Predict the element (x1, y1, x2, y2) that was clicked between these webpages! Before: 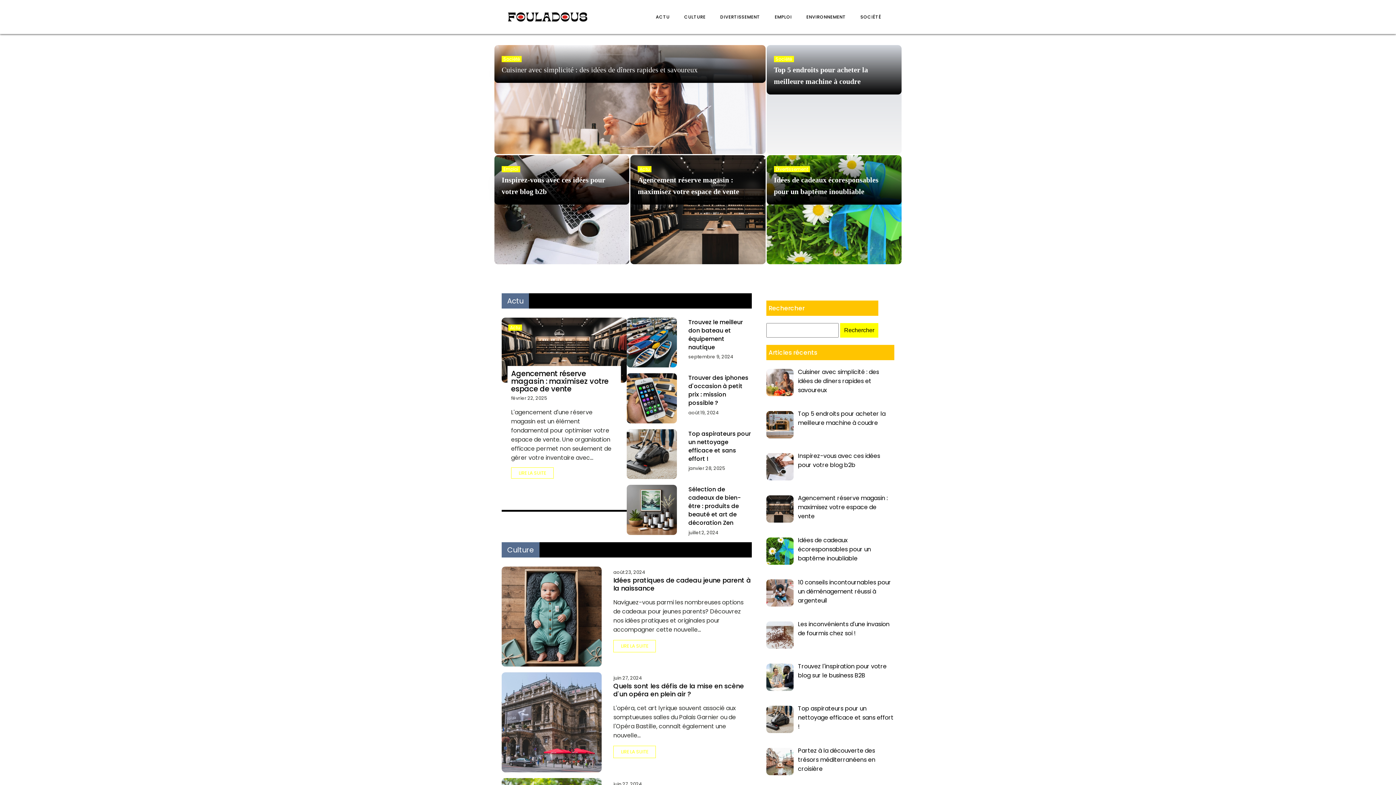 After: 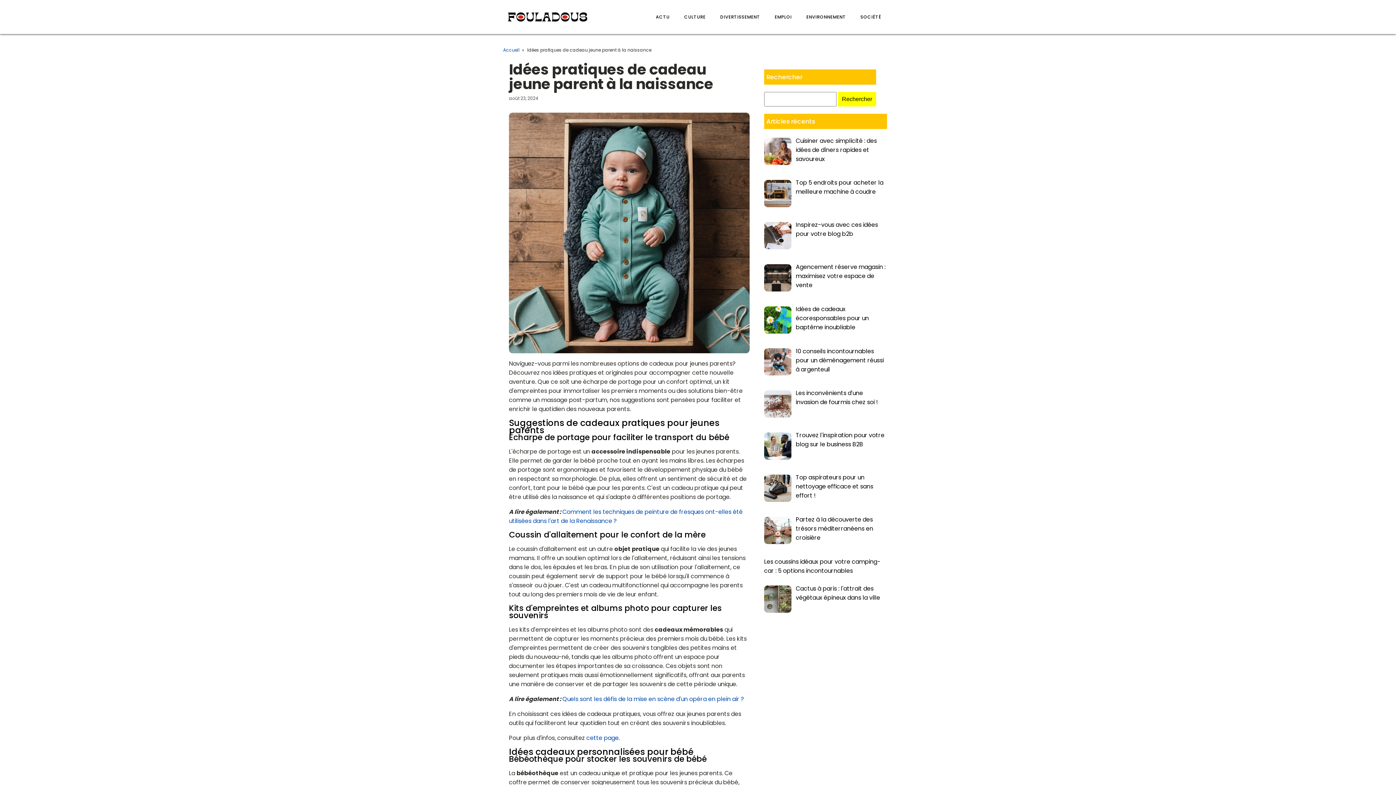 Action: bbox: (613, 576, 750, 593) label: Idées pratiques de cadeau jeune parent à la naissance